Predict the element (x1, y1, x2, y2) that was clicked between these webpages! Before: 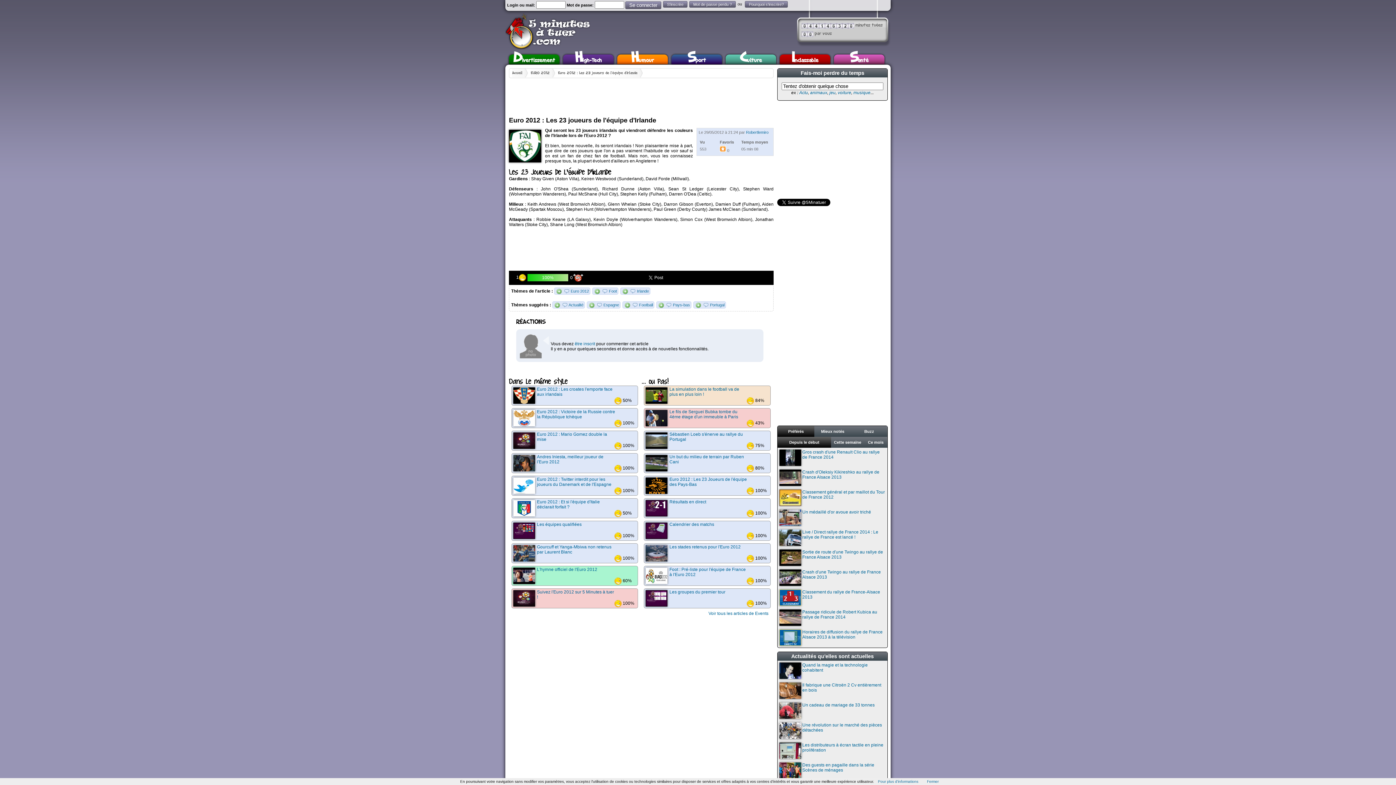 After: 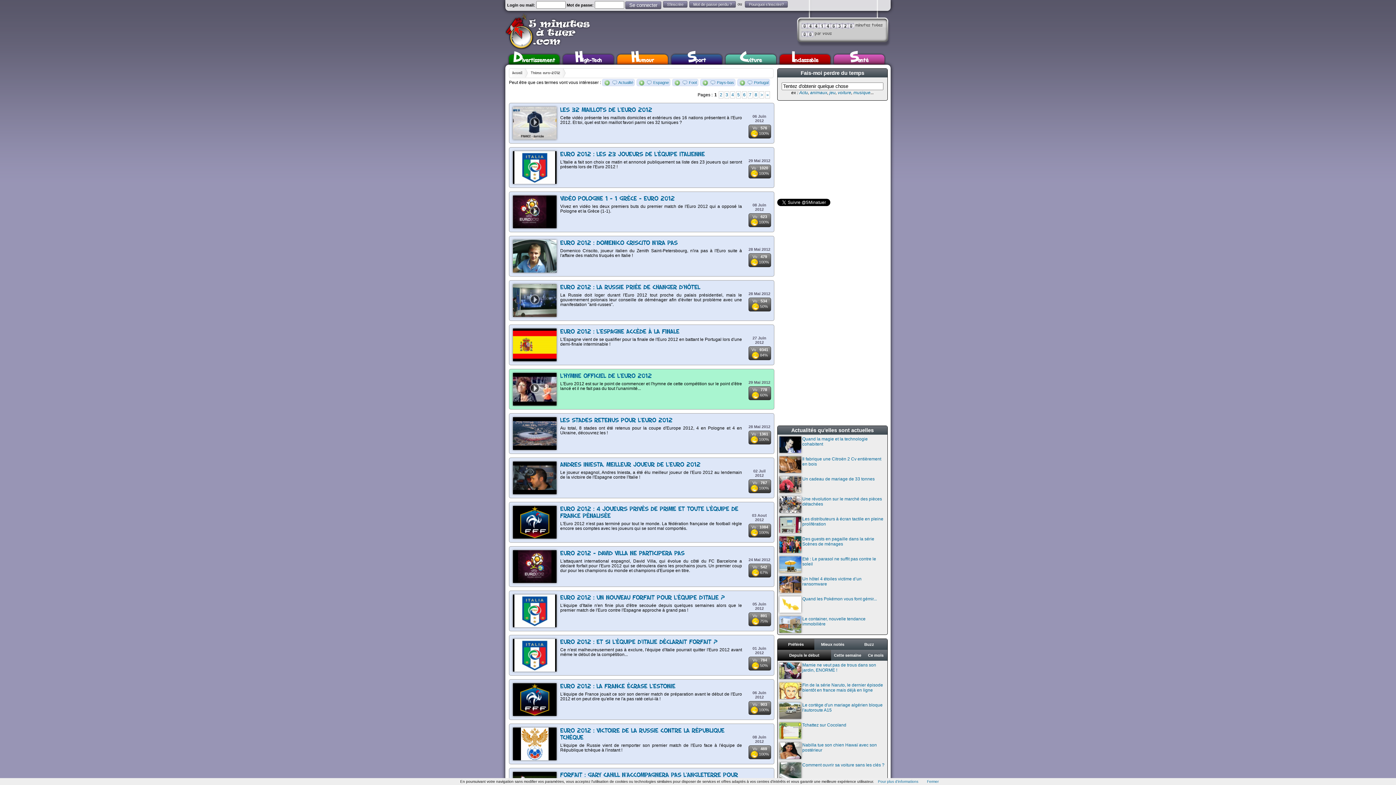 Action: bbox: (570, 289, 589, 293) label: Euro 2012